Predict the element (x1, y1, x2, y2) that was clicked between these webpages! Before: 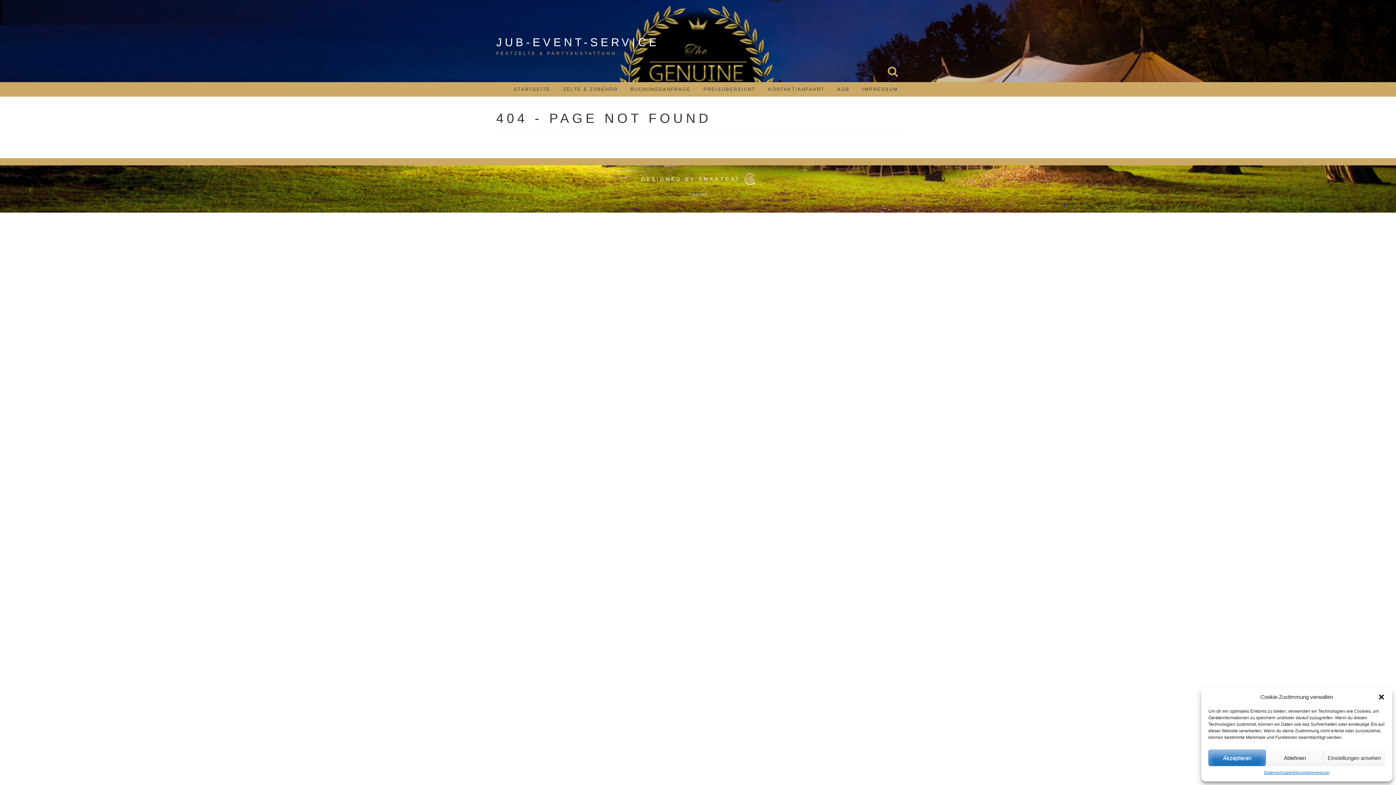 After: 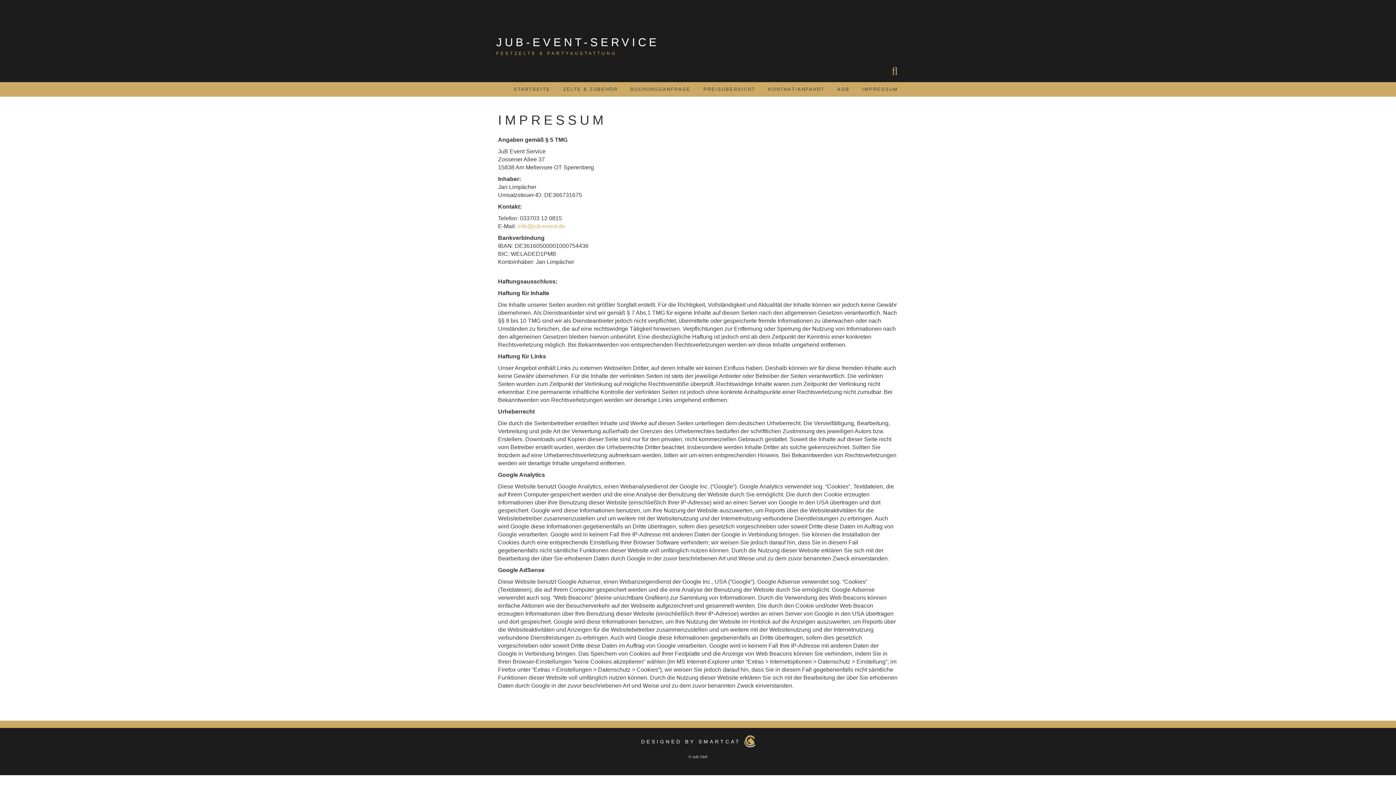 Action: bbox: (862, 82, 898, 96) label: IMPRESSUM